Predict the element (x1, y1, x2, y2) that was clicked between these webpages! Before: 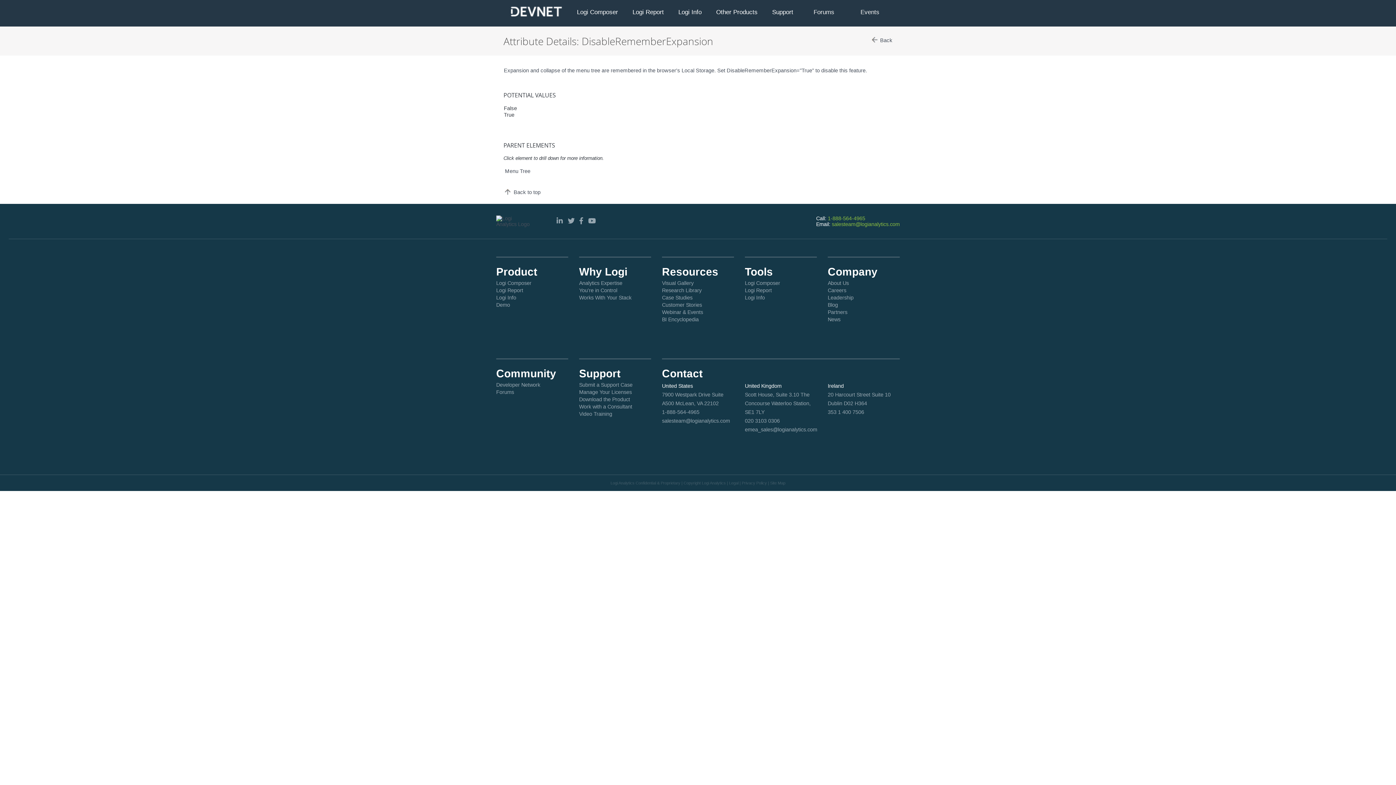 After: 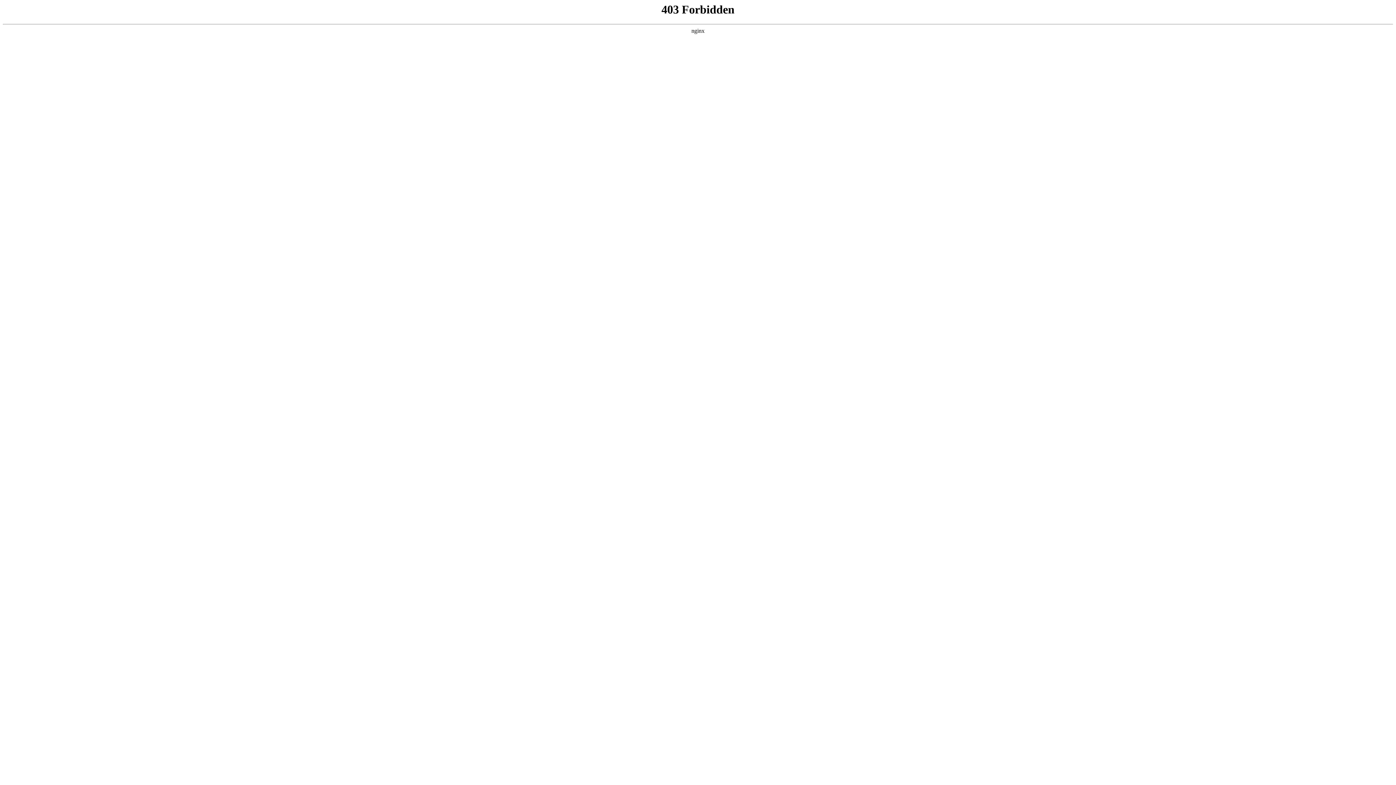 Action: bbox: (727, 481, 738, 485) label: | Legal